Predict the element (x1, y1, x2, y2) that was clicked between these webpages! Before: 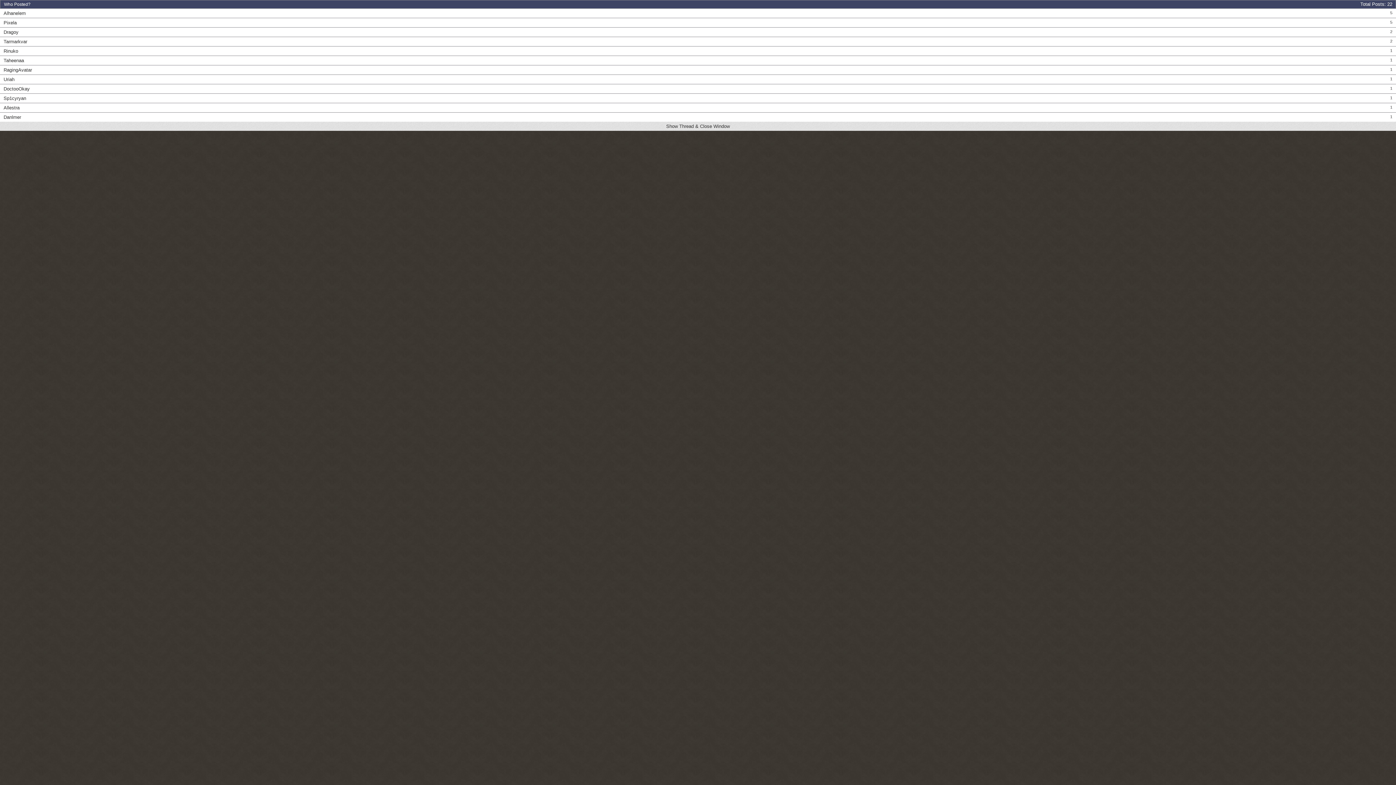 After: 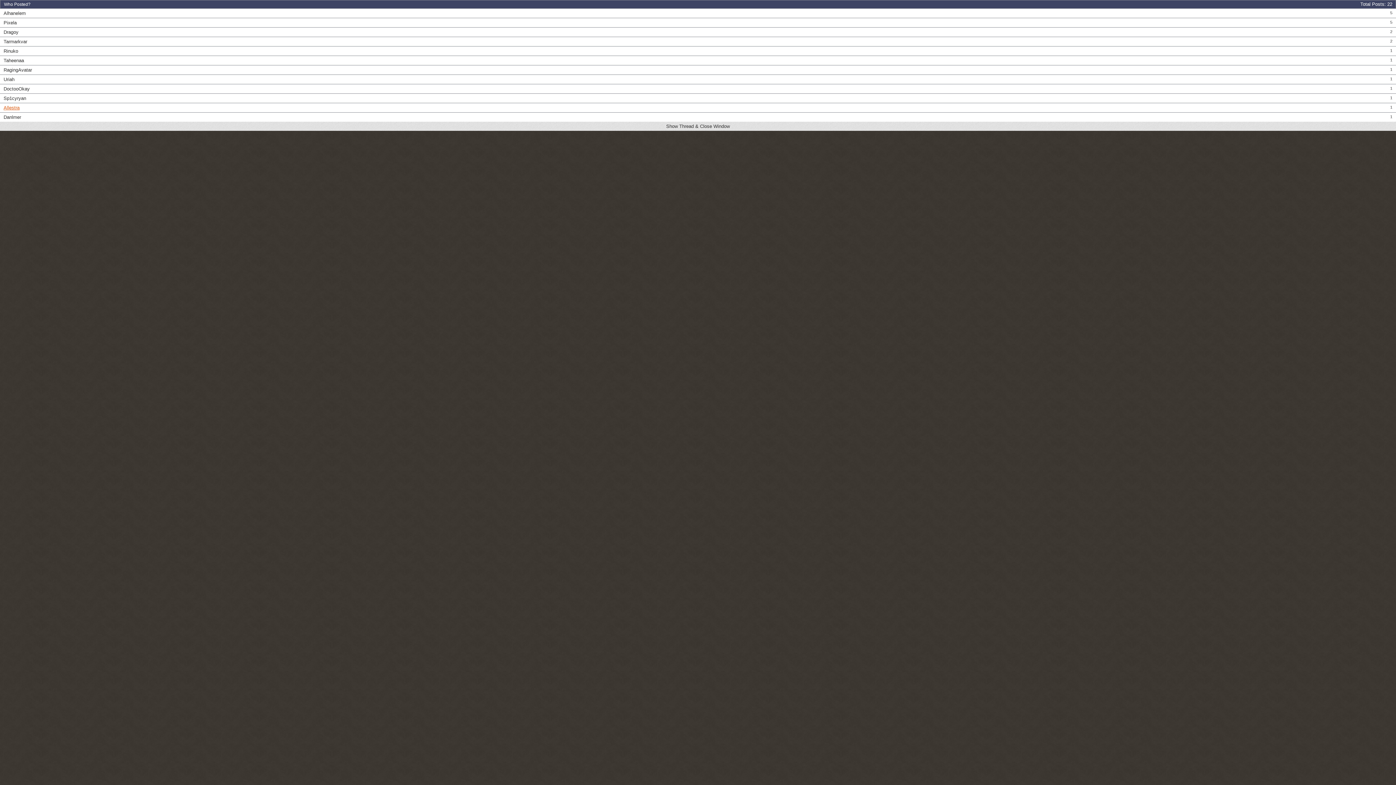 Action: bbox: (3, 105, 19, 110) label: Allestra